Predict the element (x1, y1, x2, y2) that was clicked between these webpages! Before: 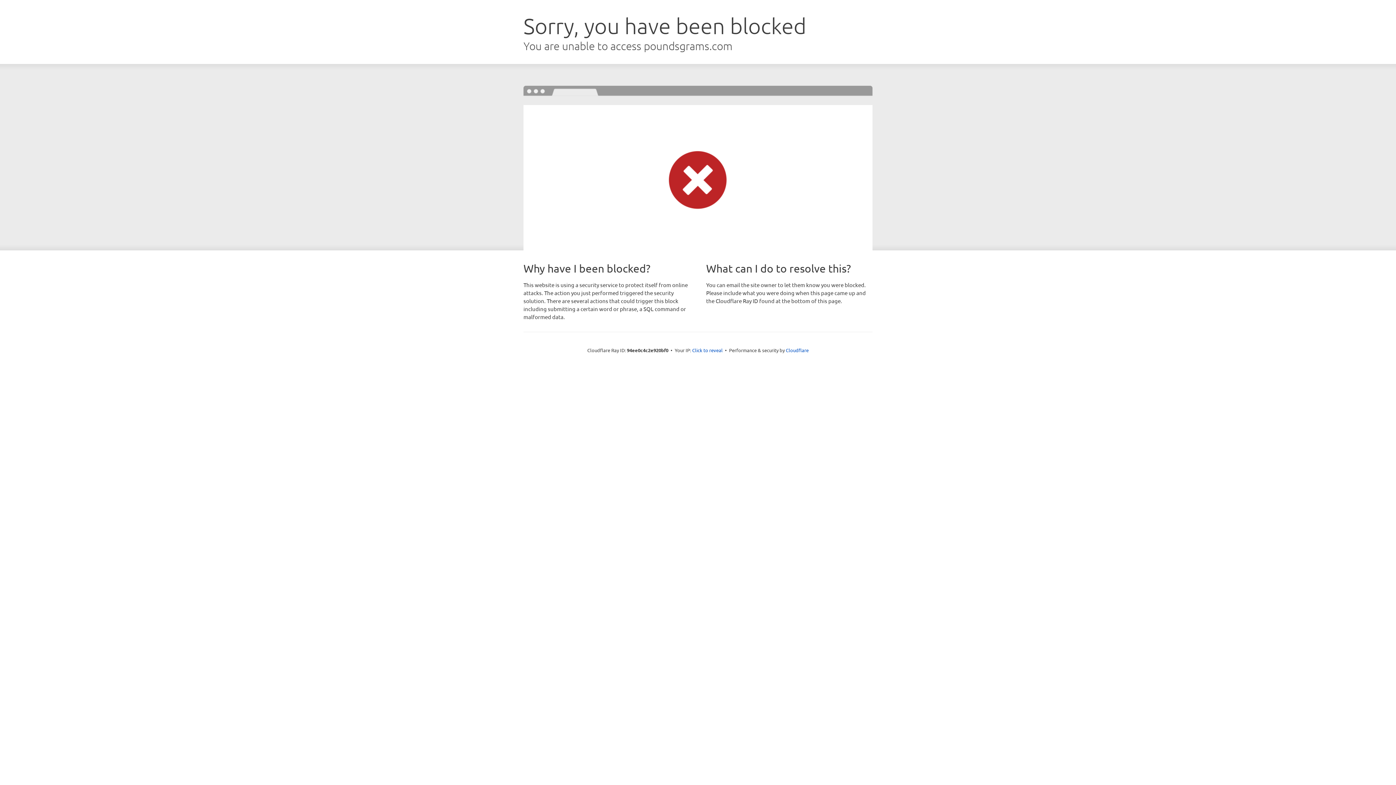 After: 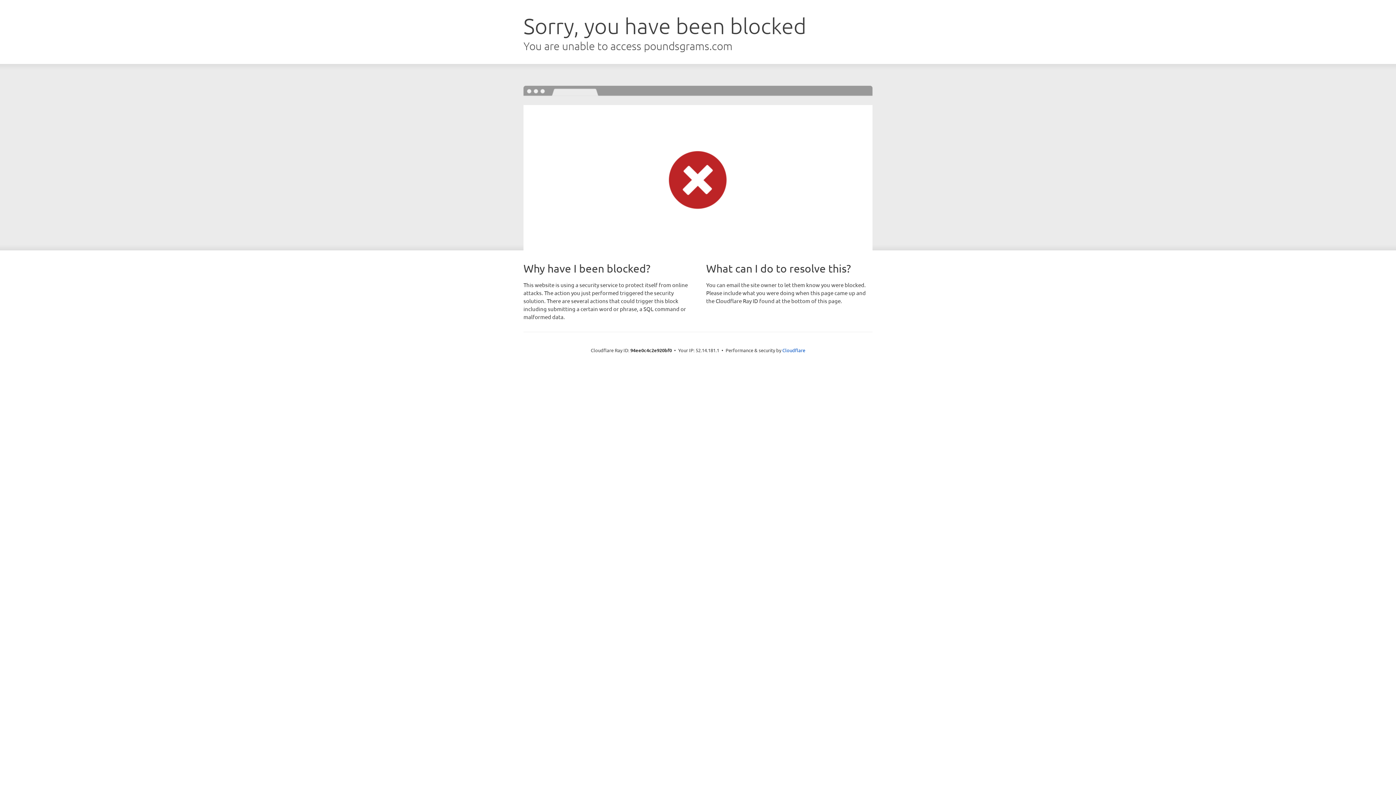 Action: label: Click to reveal bbox: (692, 346, 722, 353)